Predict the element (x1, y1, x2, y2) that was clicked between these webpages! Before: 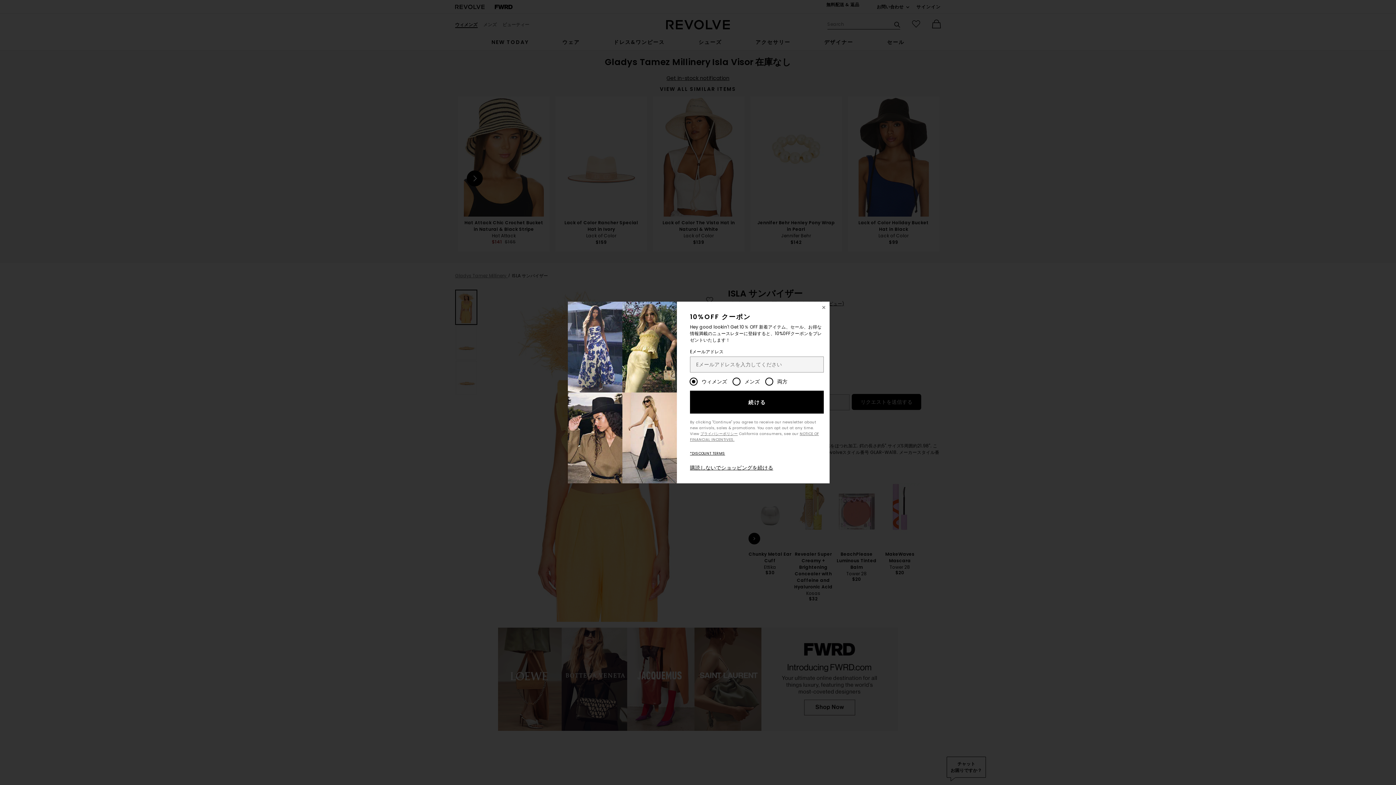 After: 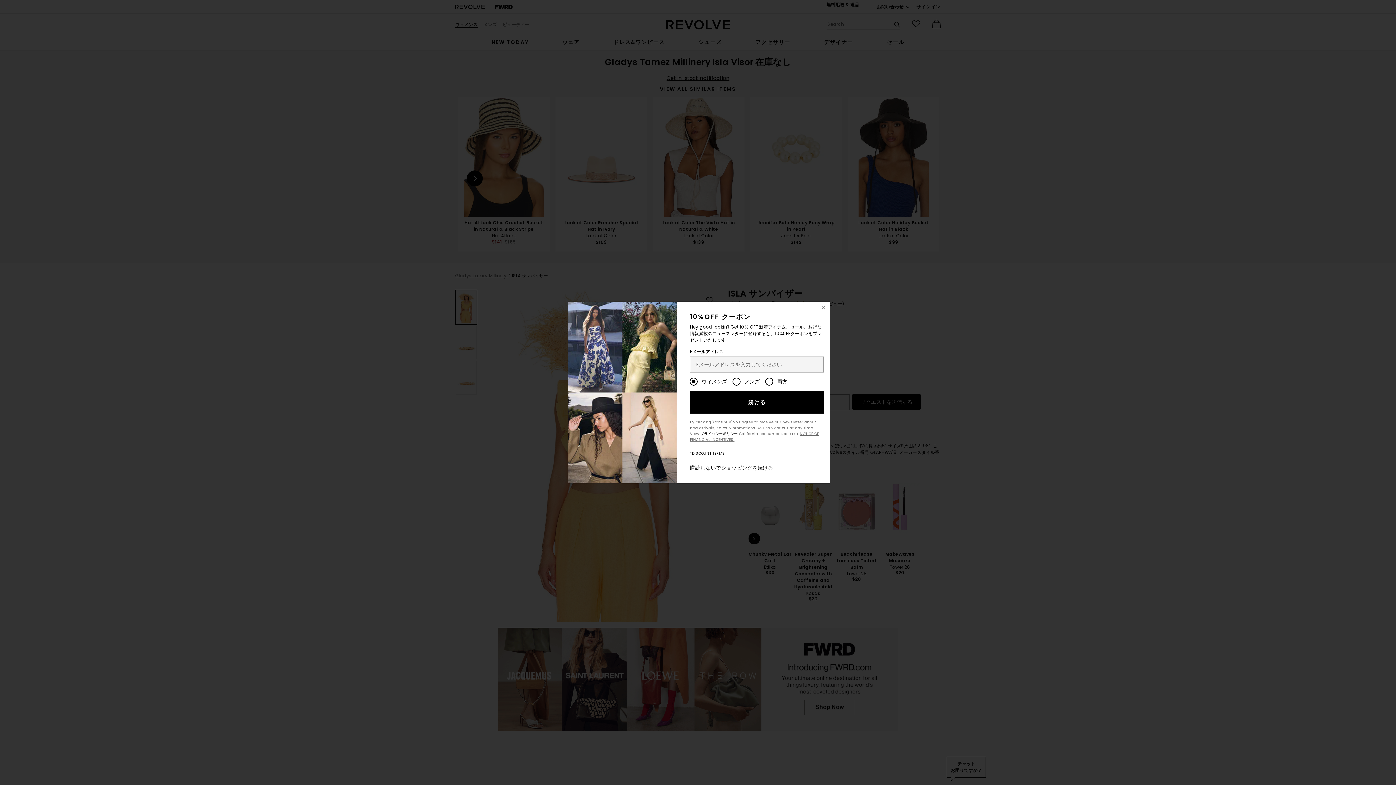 Action: label: プライバシーポリシー bbox: (700, 431, 738, 436)